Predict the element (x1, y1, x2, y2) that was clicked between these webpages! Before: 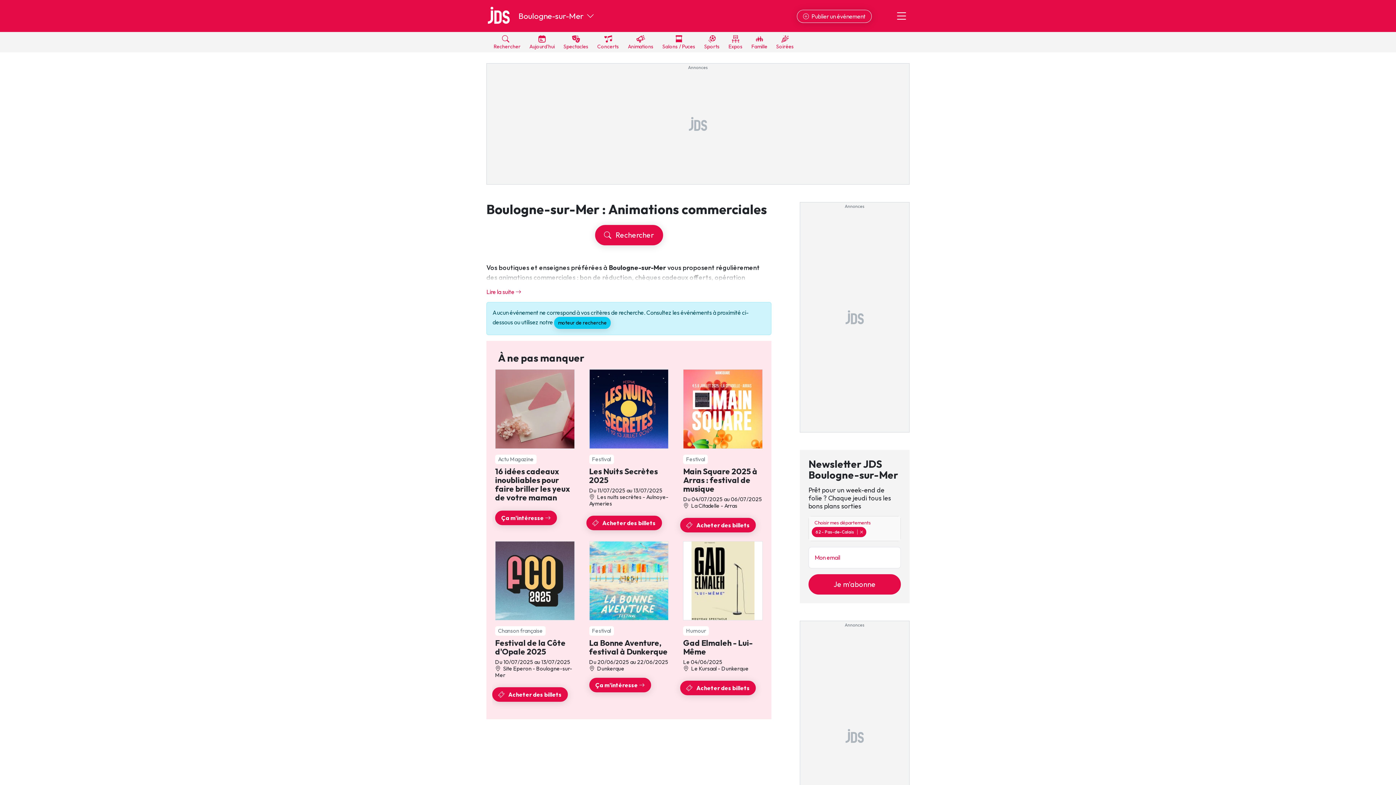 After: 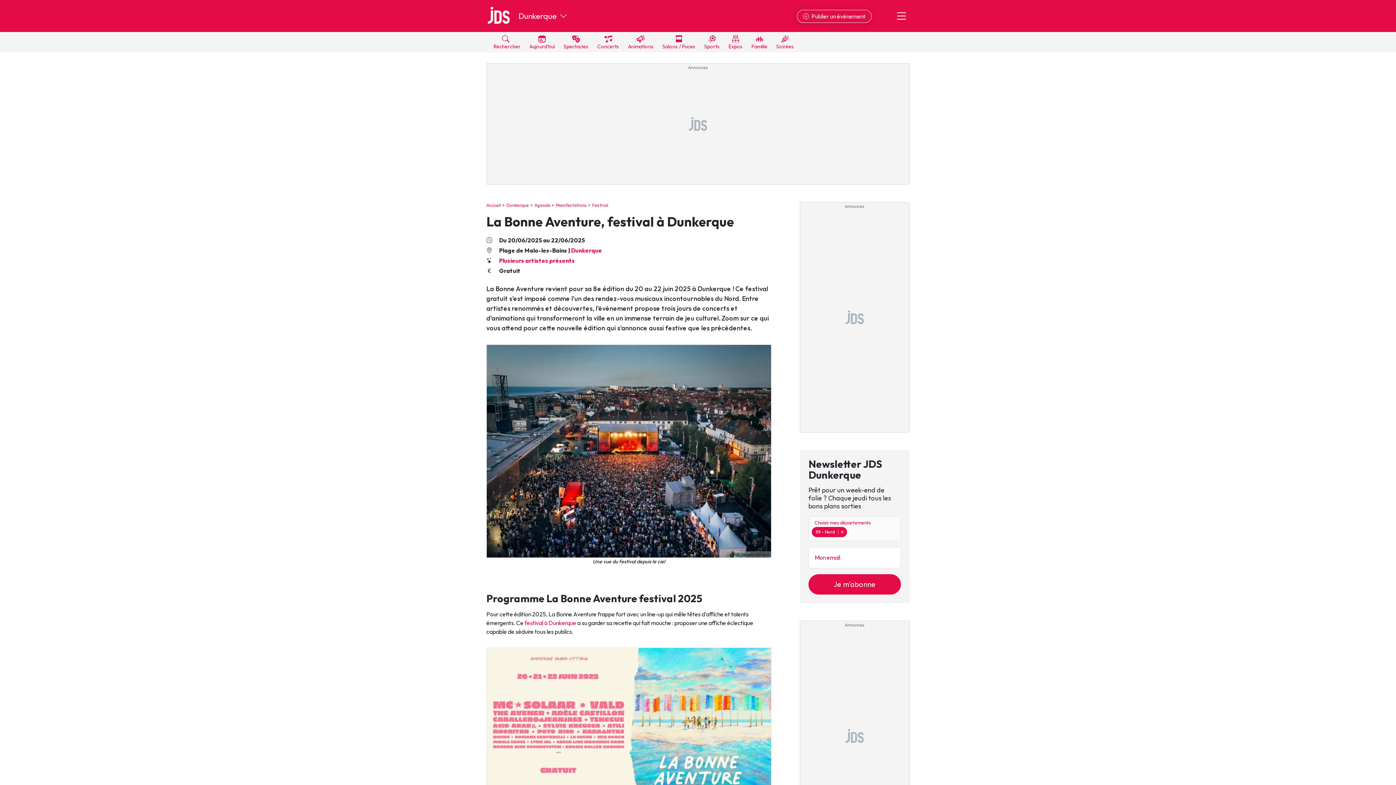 Action: bbox: (586, 538, 671, 695) label: Festival
La Bonne Aventure, festival à Dunkerque
Du 20/06/2025 au 22/06/2025
 Dunkerque
Ça m'intéresse 